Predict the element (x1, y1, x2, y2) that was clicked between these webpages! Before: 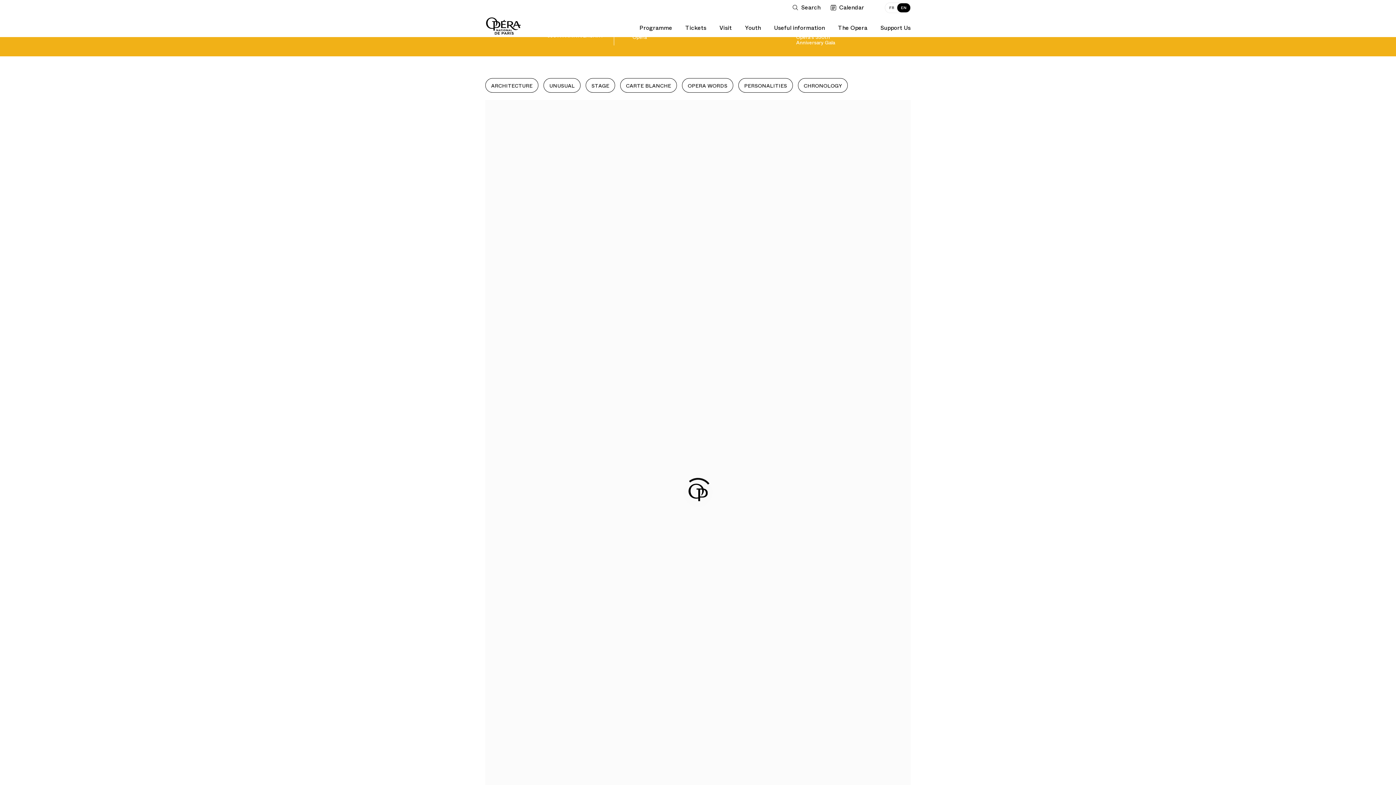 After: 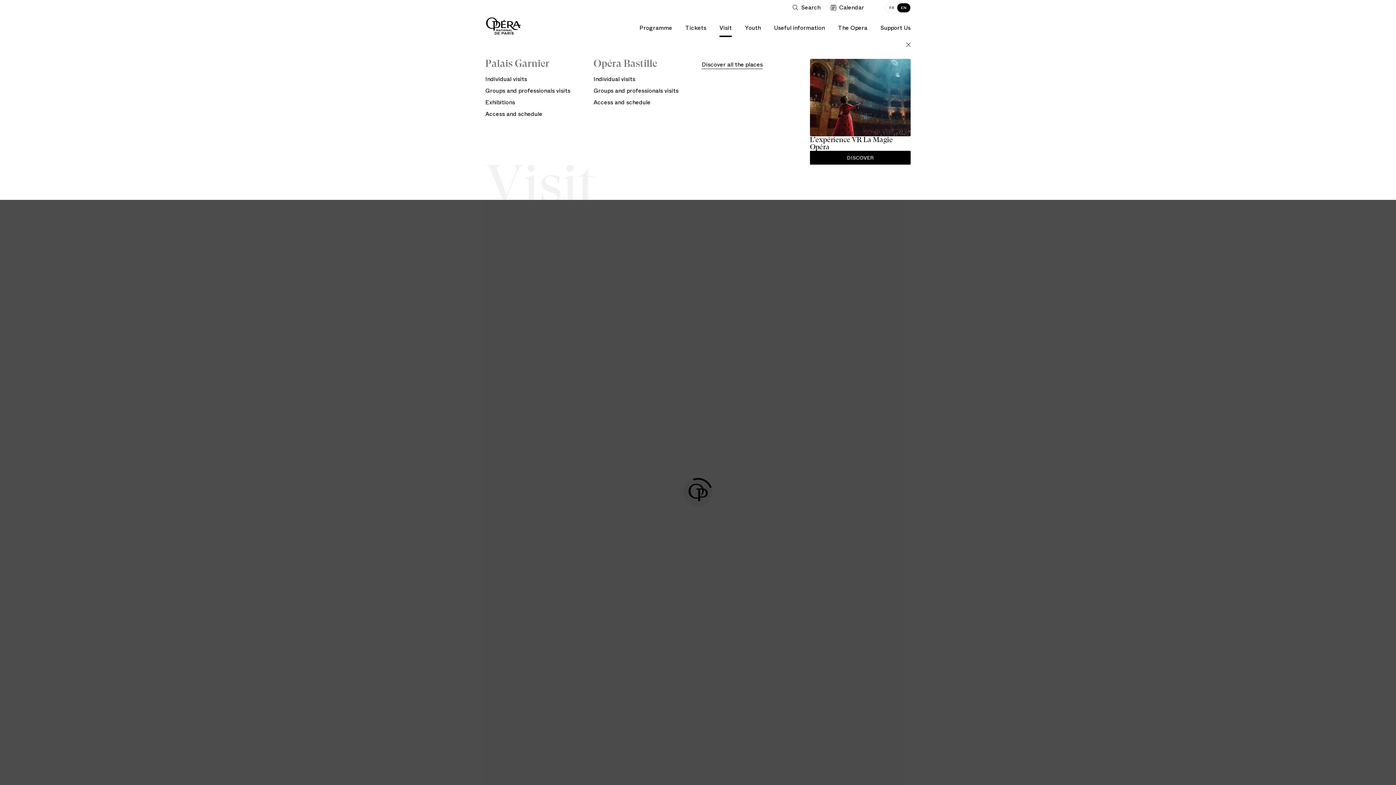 Action: bbox: (719, 15, 732, 37) label: Visit